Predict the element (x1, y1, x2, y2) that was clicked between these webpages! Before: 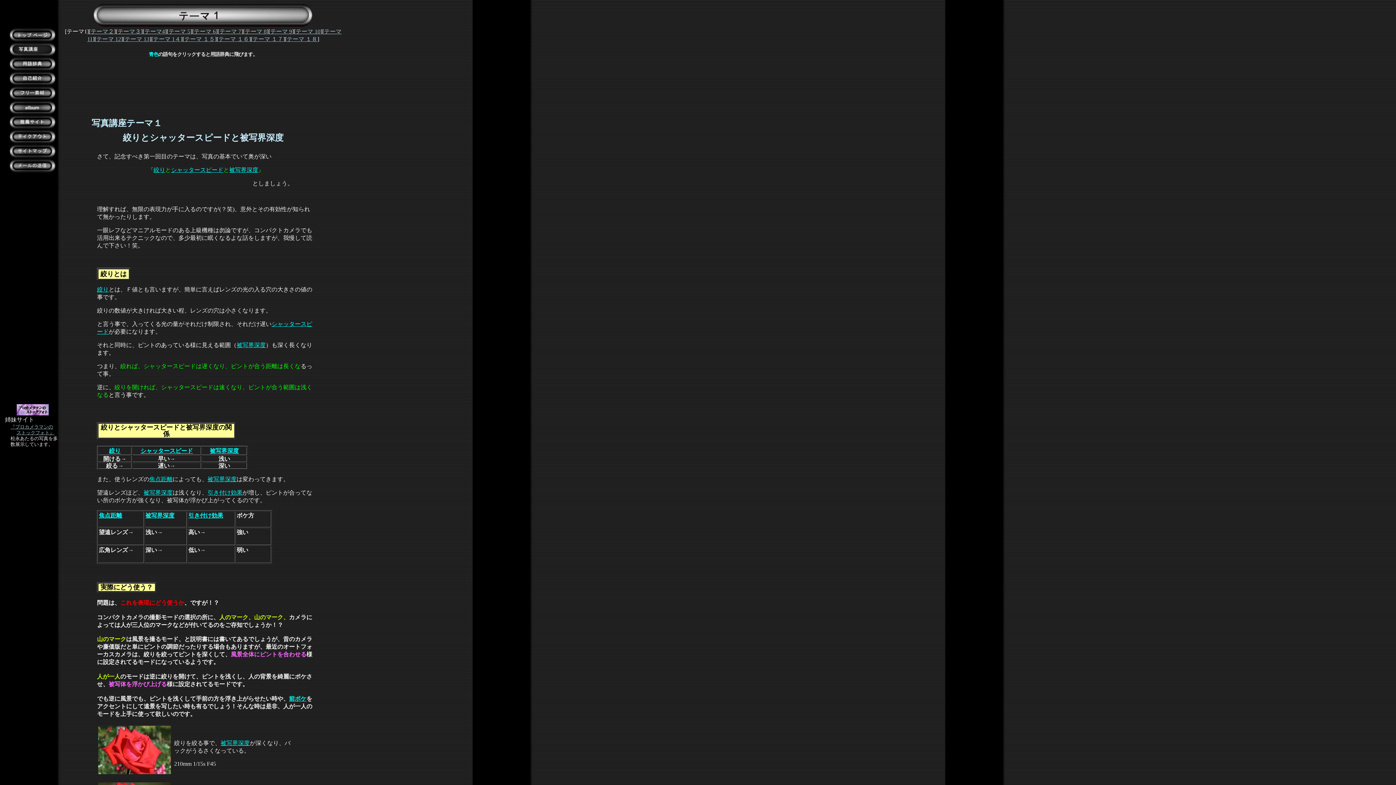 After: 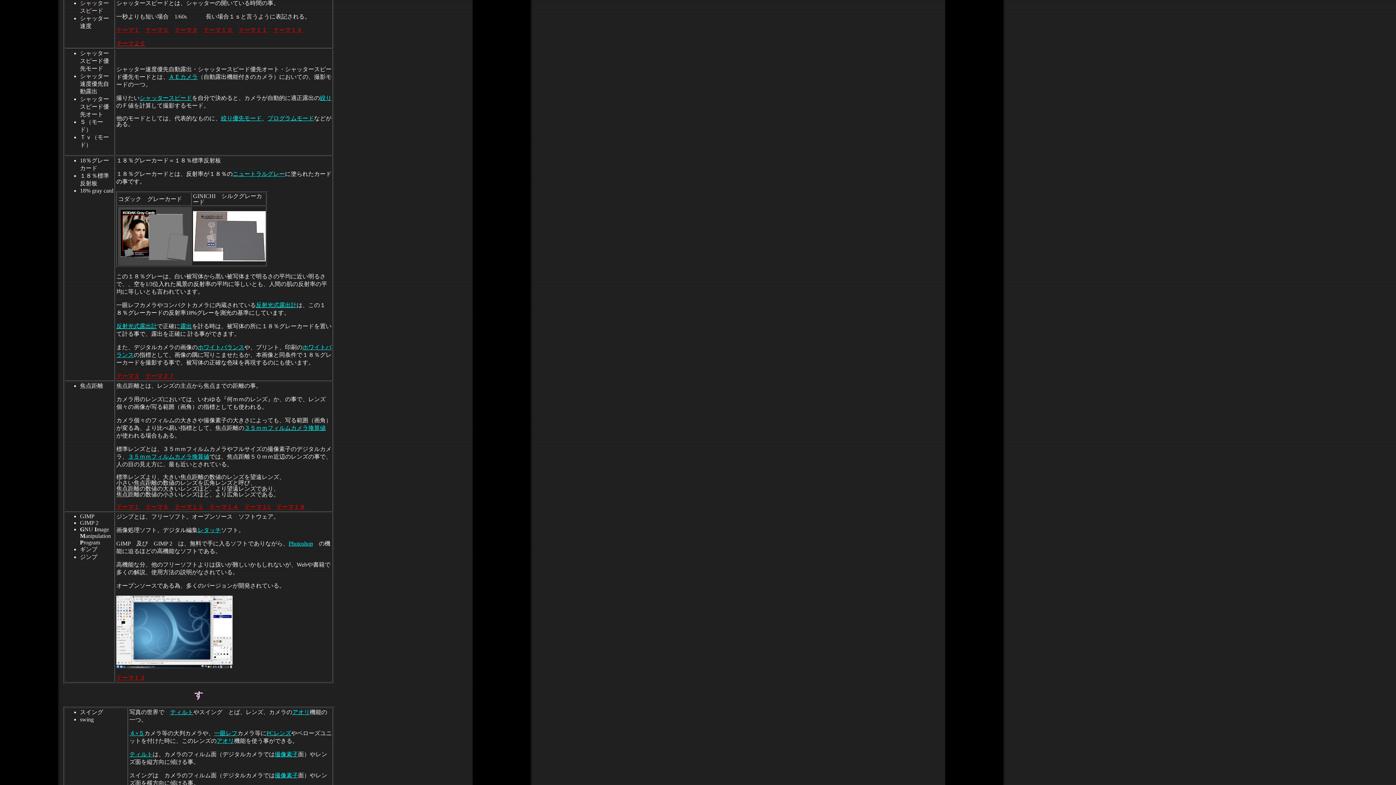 Action: label: シャッタースピード bbox: (171, 167, 223, 173)